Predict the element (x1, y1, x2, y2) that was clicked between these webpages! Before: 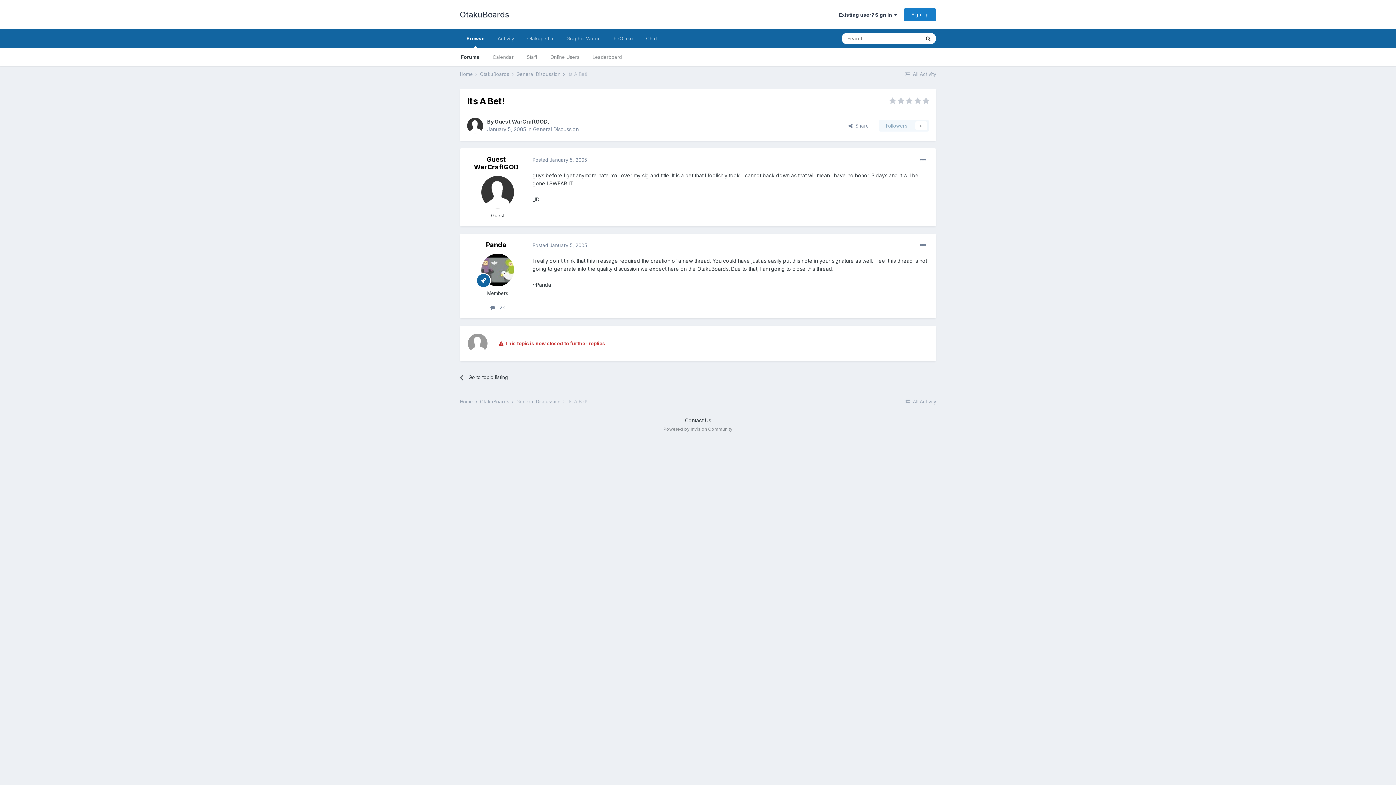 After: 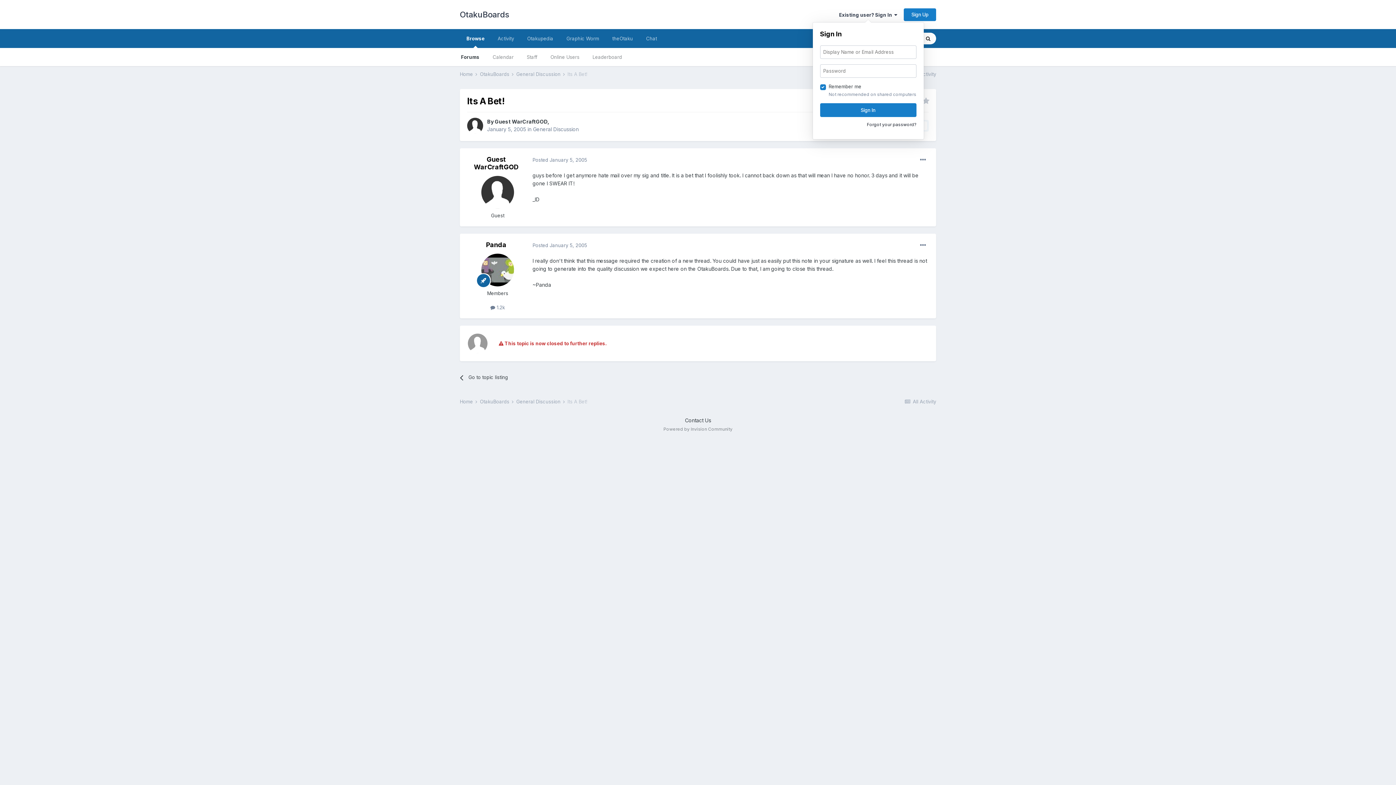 Action: label: Existing user? Sign In   bbox: (839, 11, 897, 17)